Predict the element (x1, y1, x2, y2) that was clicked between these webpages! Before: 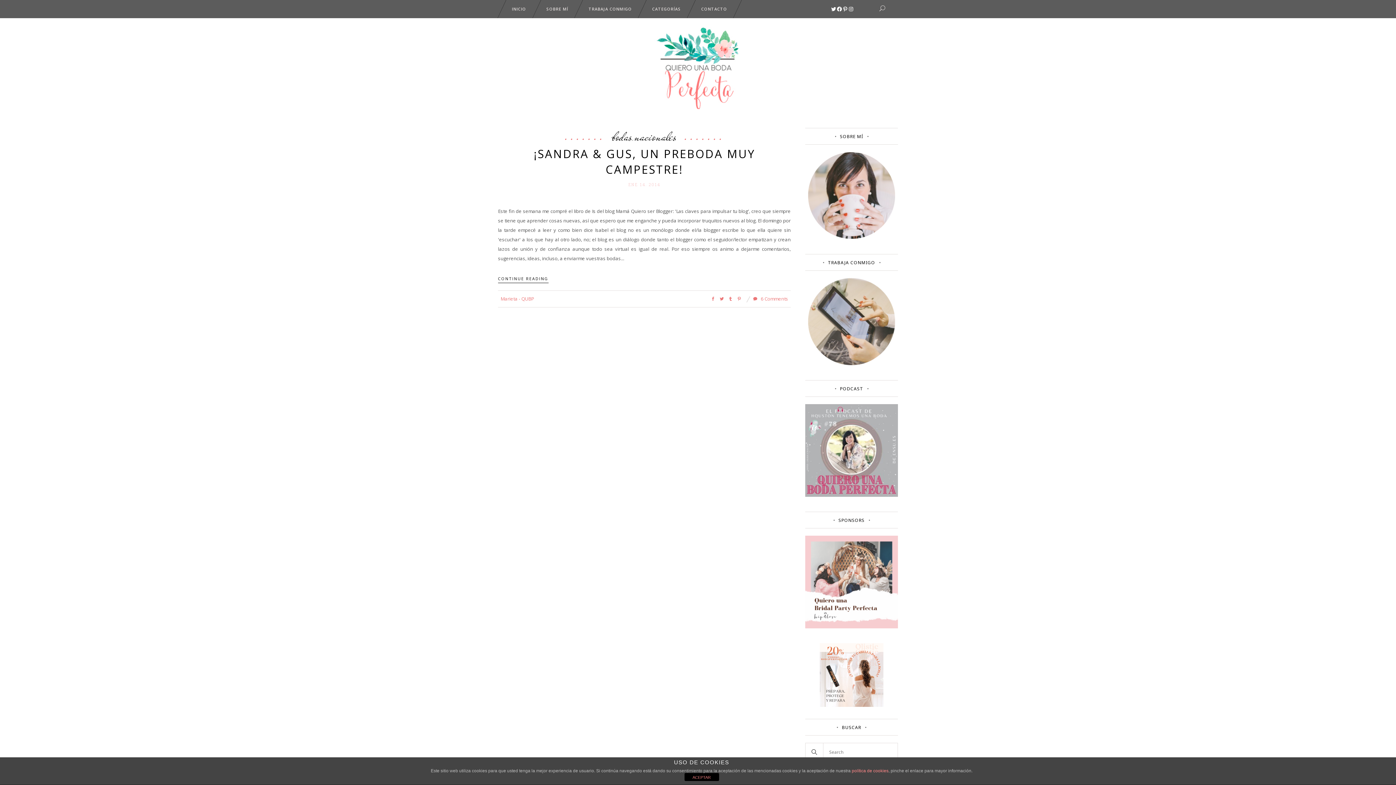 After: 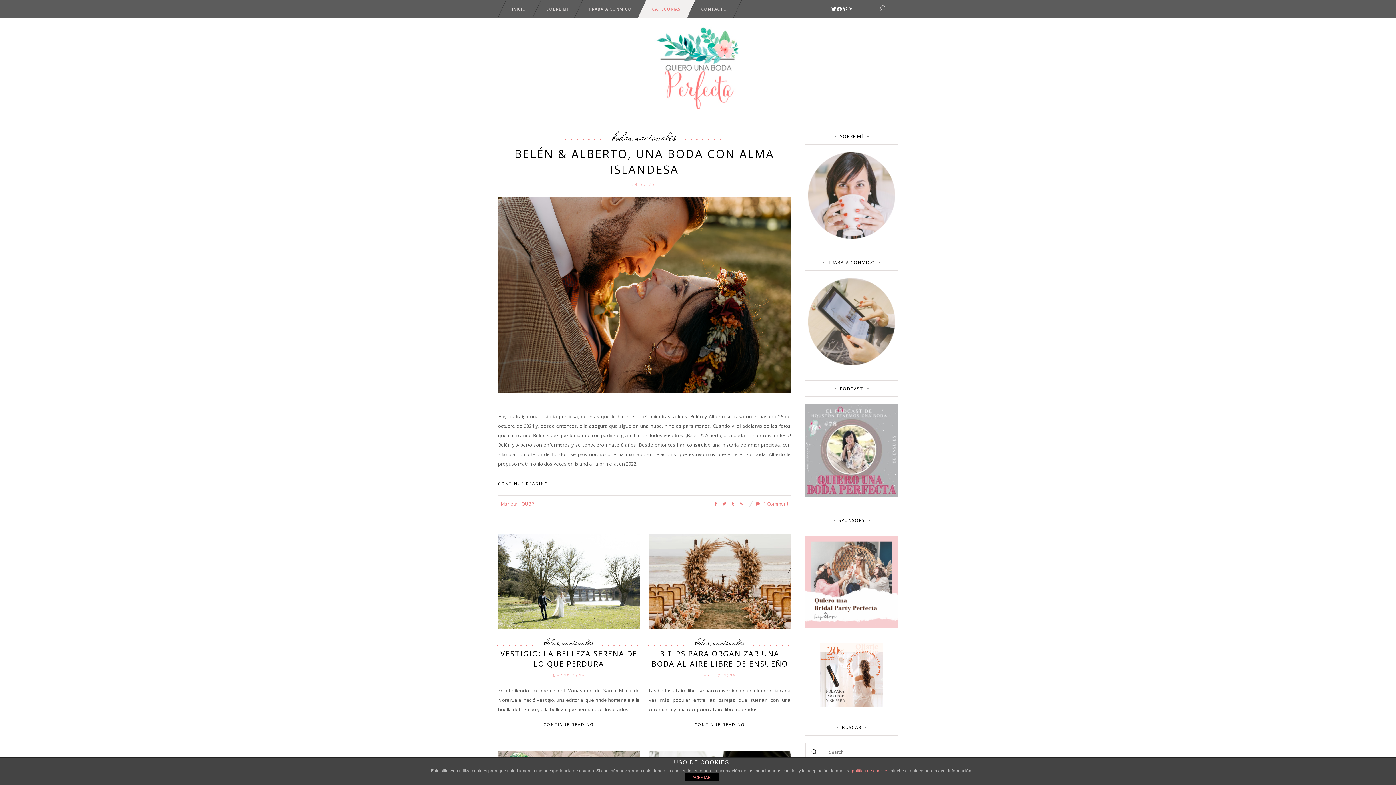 Action: bbox: (634, 128, 676, 145) label: nacionales